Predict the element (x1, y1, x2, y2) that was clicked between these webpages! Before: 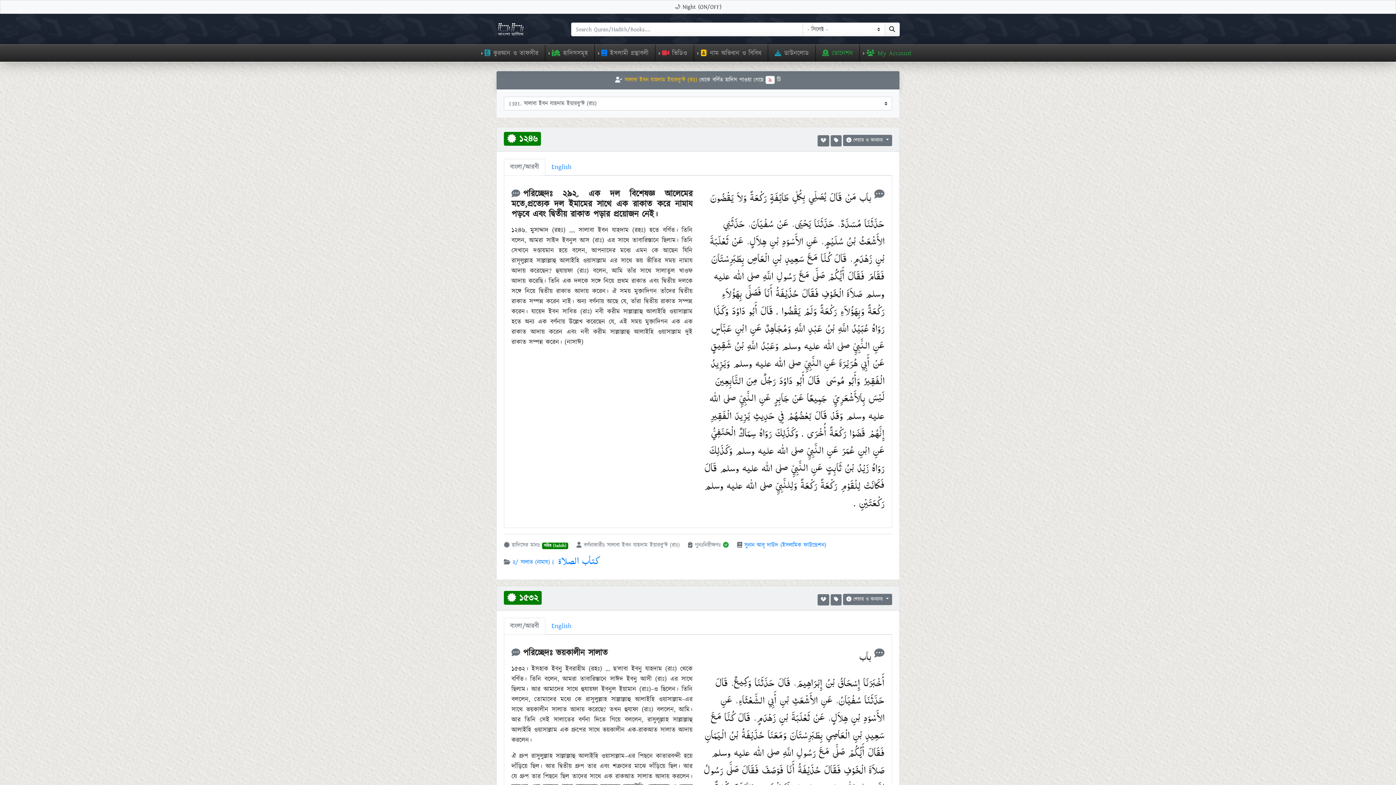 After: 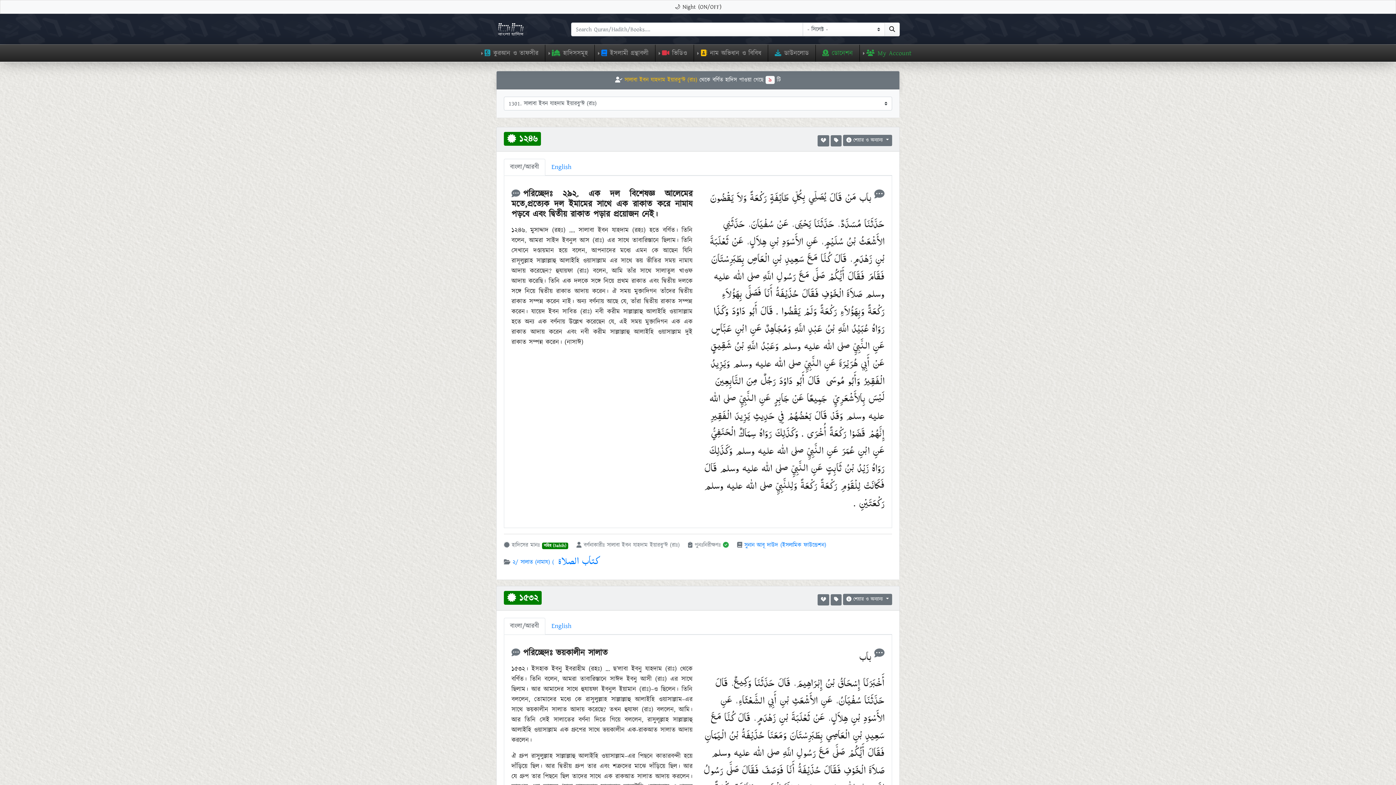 Action: label: বাংলা/আরবী bbox: (504, 158, 545, 175)